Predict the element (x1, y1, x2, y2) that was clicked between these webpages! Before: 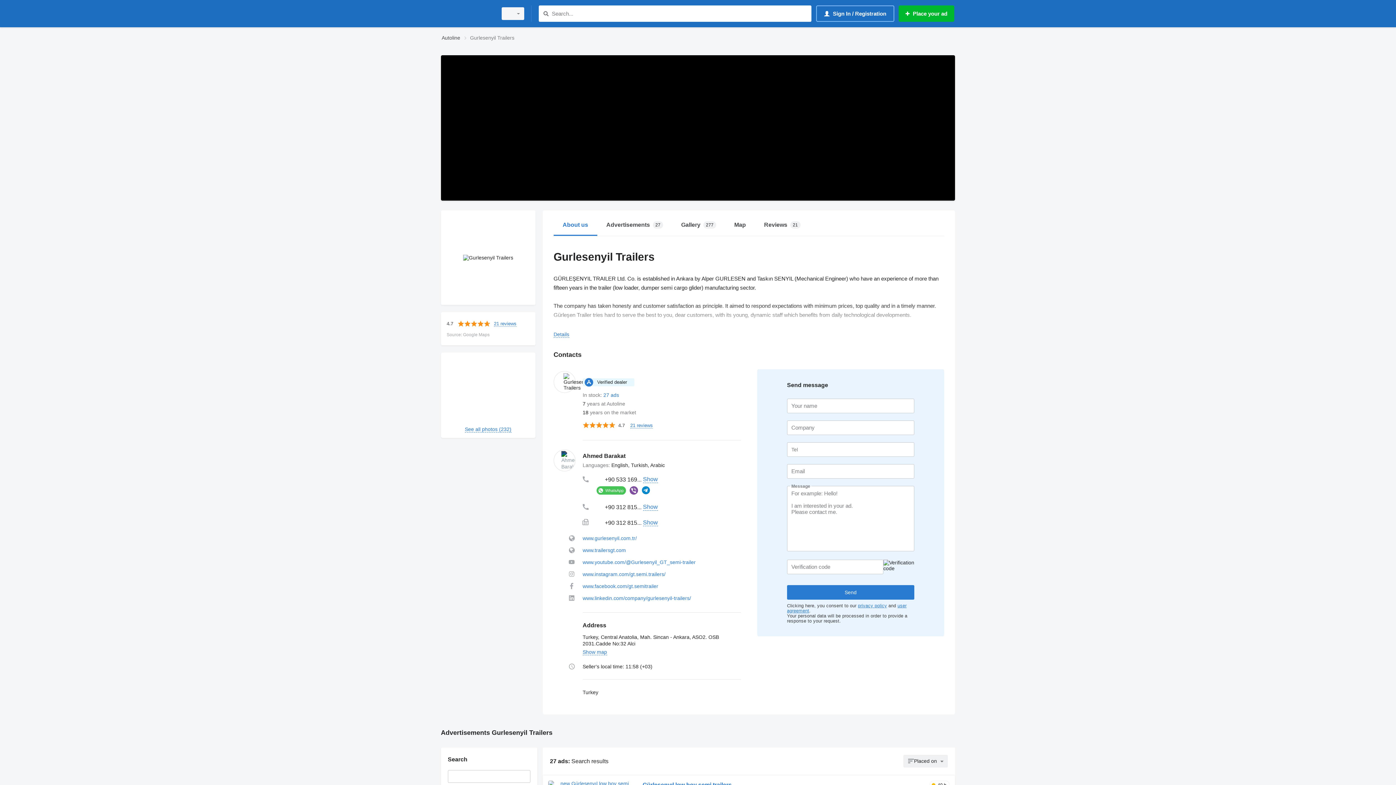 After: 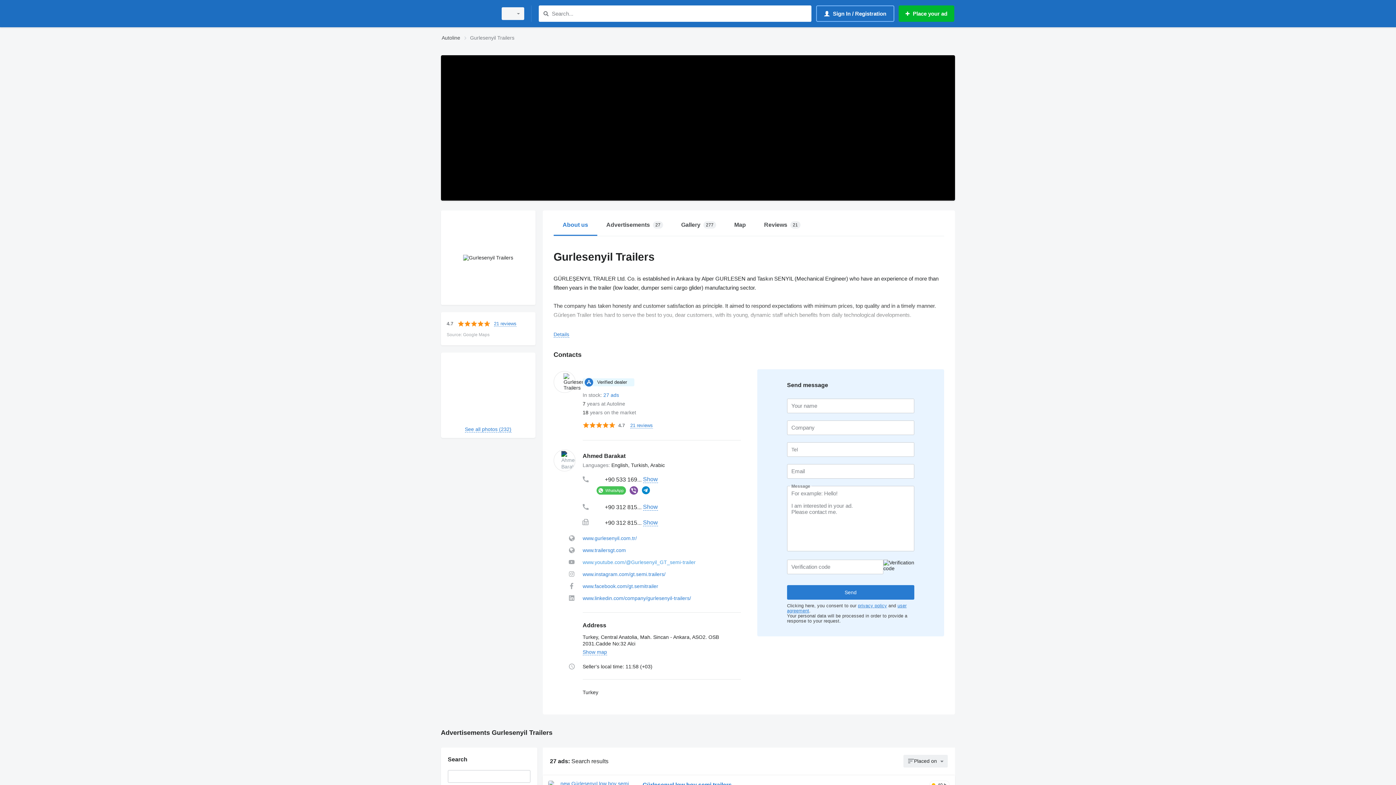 Action: label: www.youtube.com/@Gurlesenyil_GT_semi-trailer bbox: (582, 559, 740, 565)